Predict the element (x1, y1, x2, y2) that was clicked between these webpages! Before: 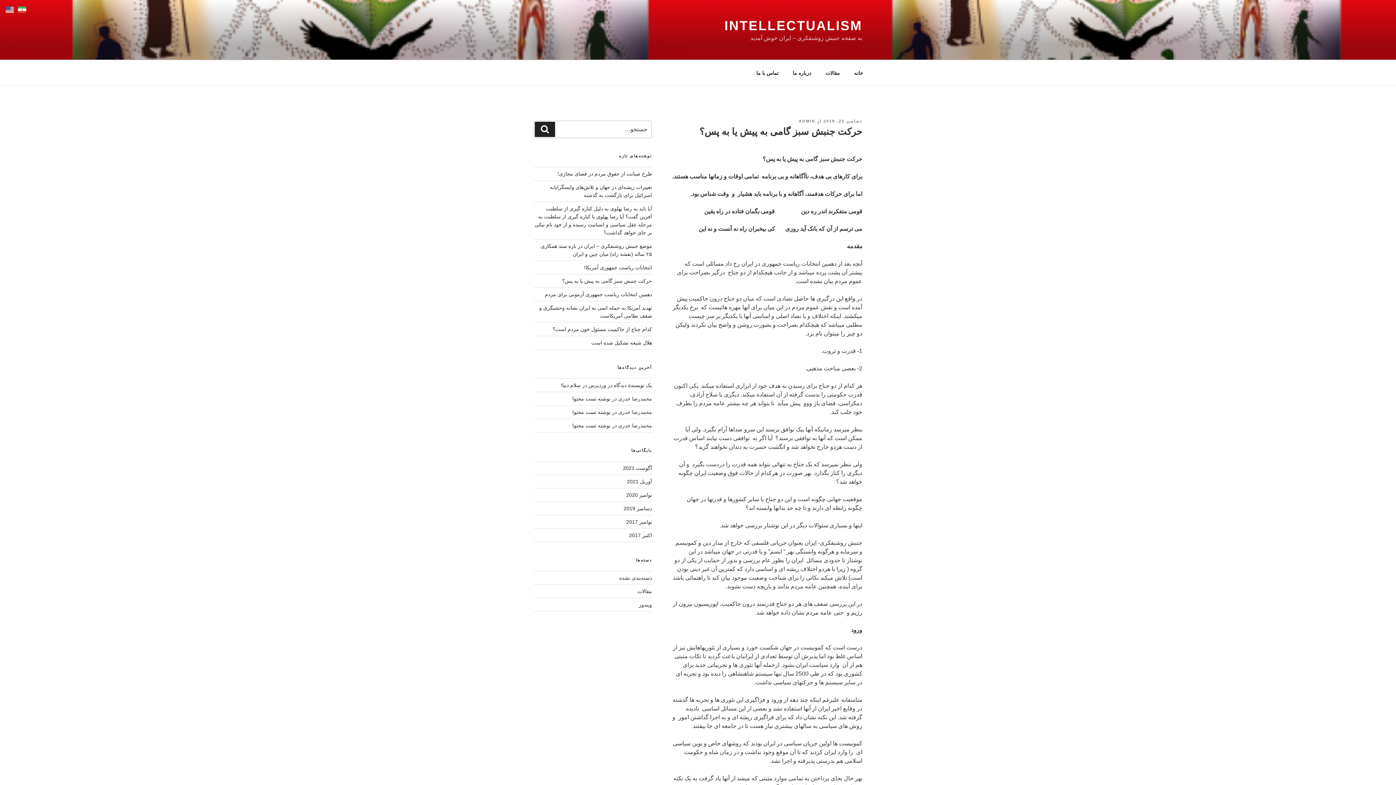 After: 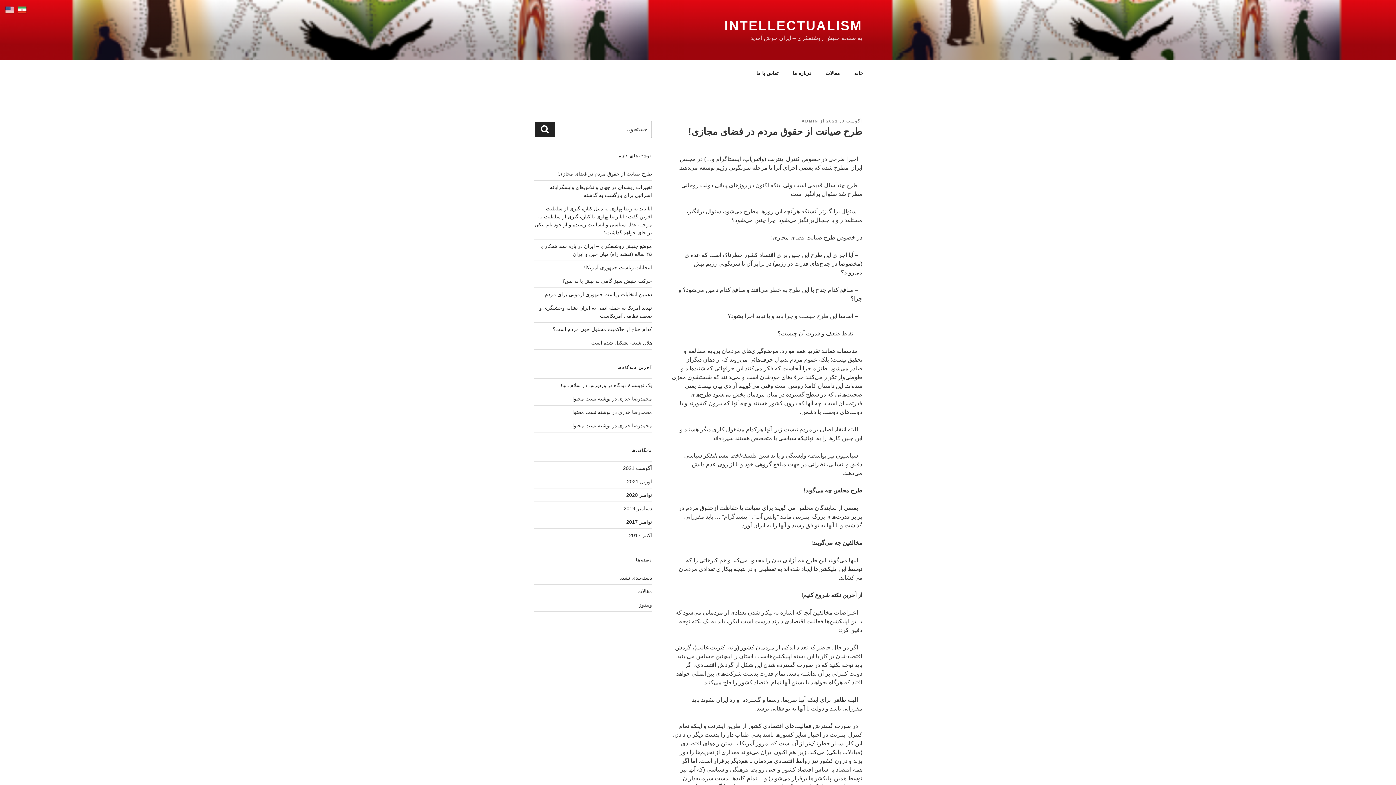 Action: bbox: (557, 171, 652, 176) label: طرح صیانت از حقوق مردم در فضای مجازی!